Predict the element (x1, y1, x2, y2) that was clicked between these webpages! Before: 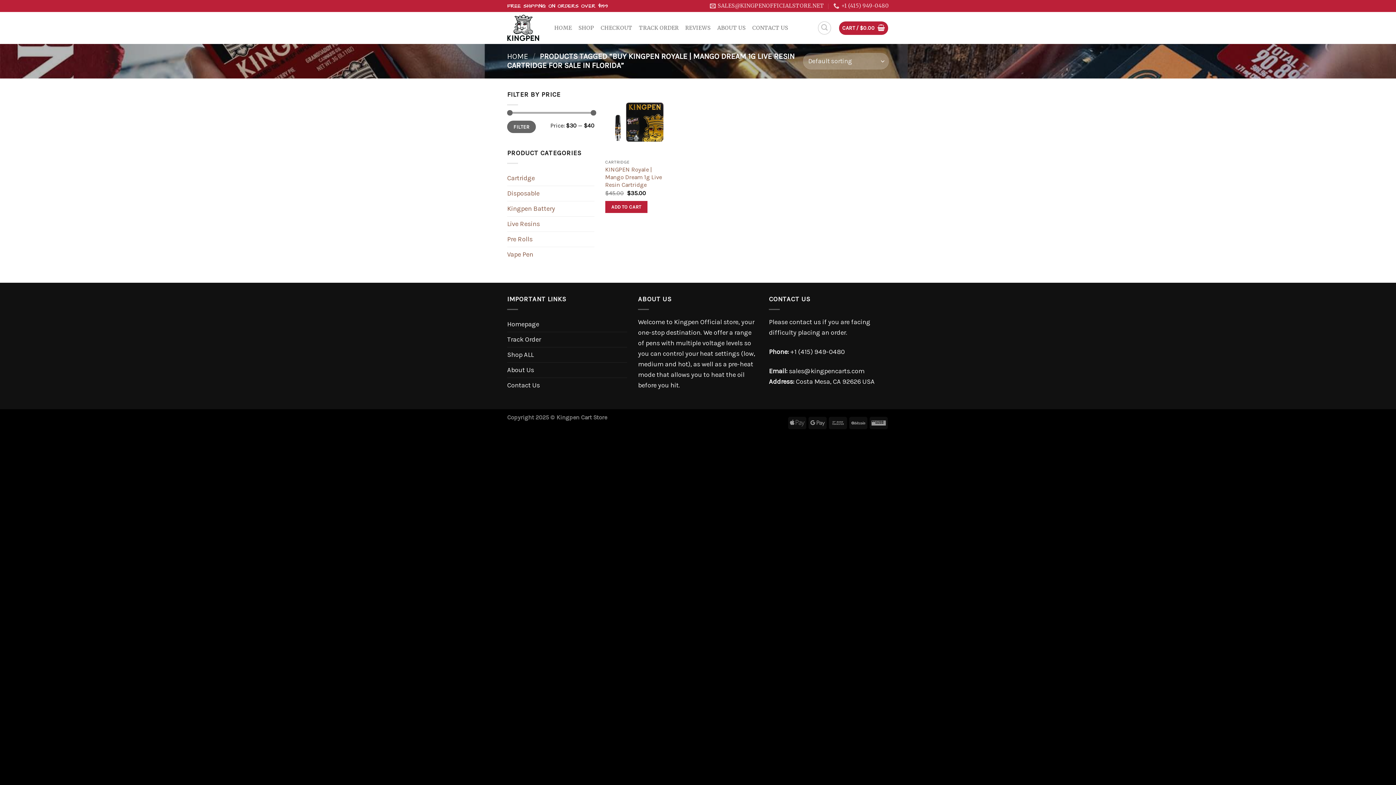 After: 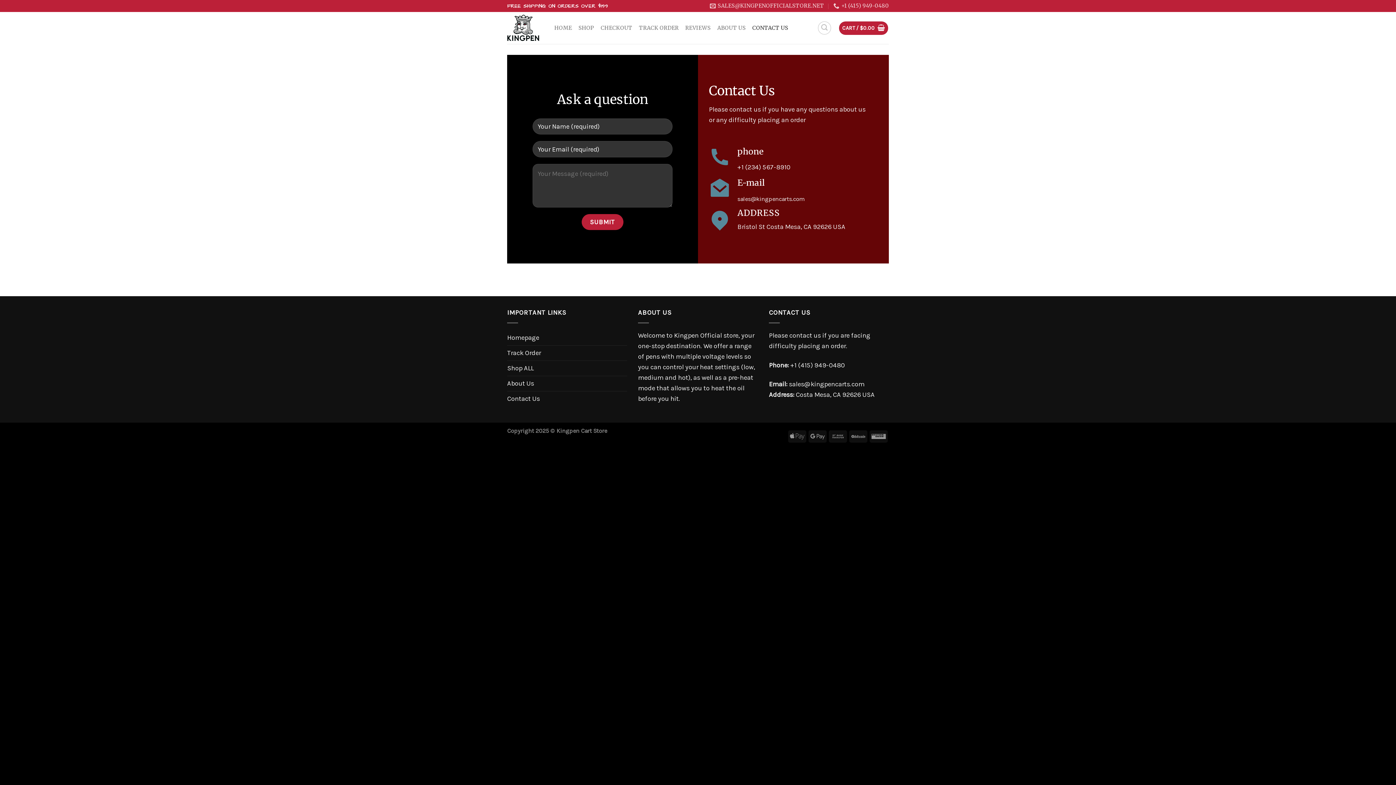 Action: label: Contact Us bbox: (507, 378, 540, 393)